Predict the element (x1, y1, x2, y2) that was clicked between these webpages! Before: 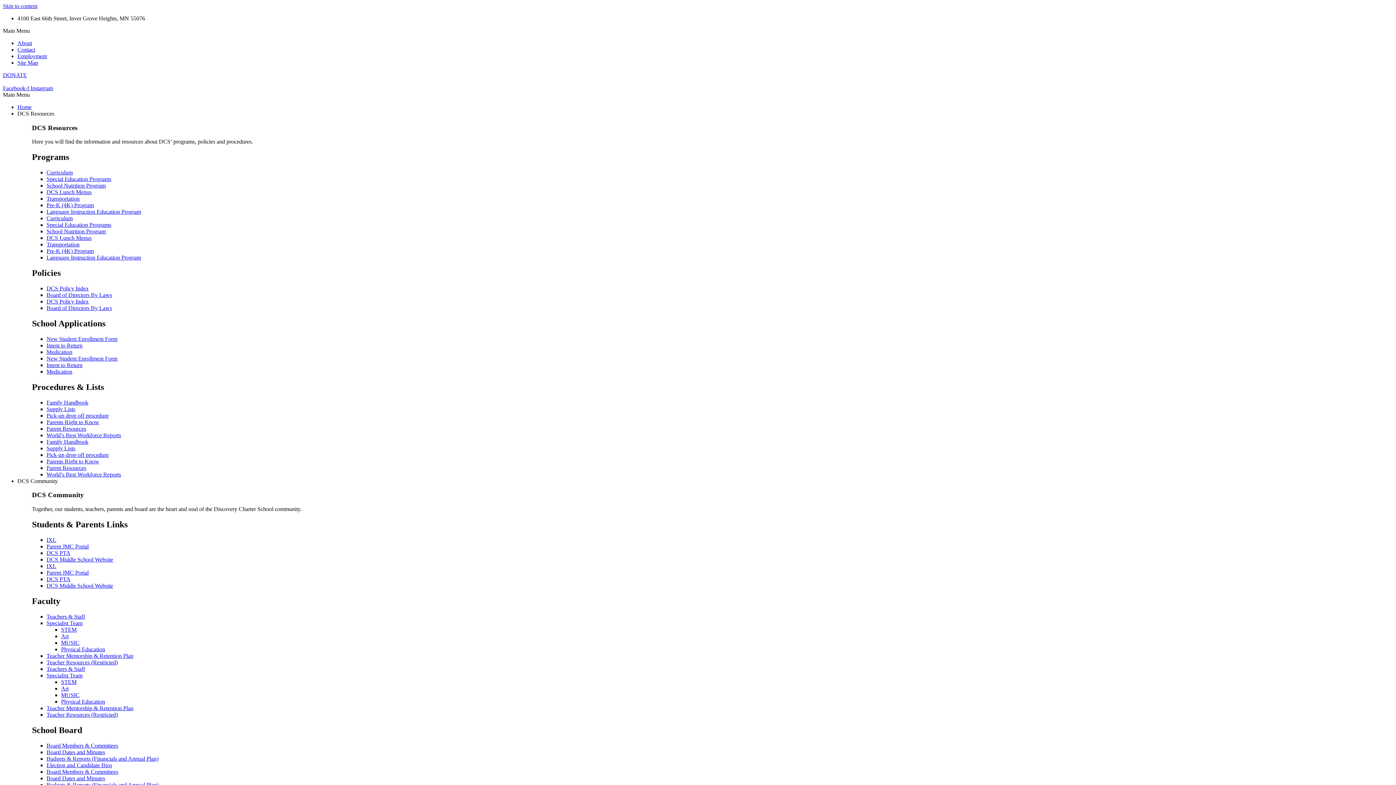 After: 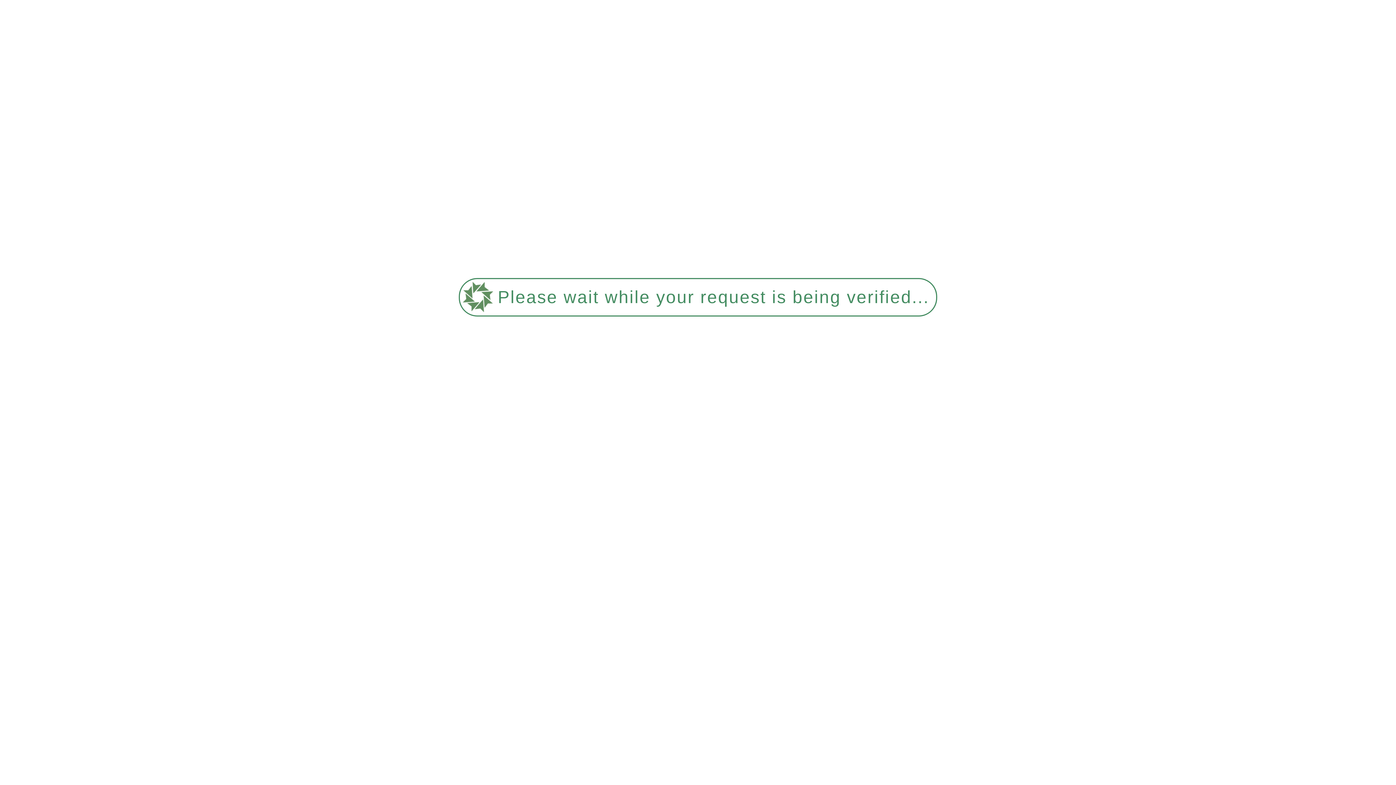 Action: label: Teacher Resources (Restricted) bbox: (46, 711, 117, 718)